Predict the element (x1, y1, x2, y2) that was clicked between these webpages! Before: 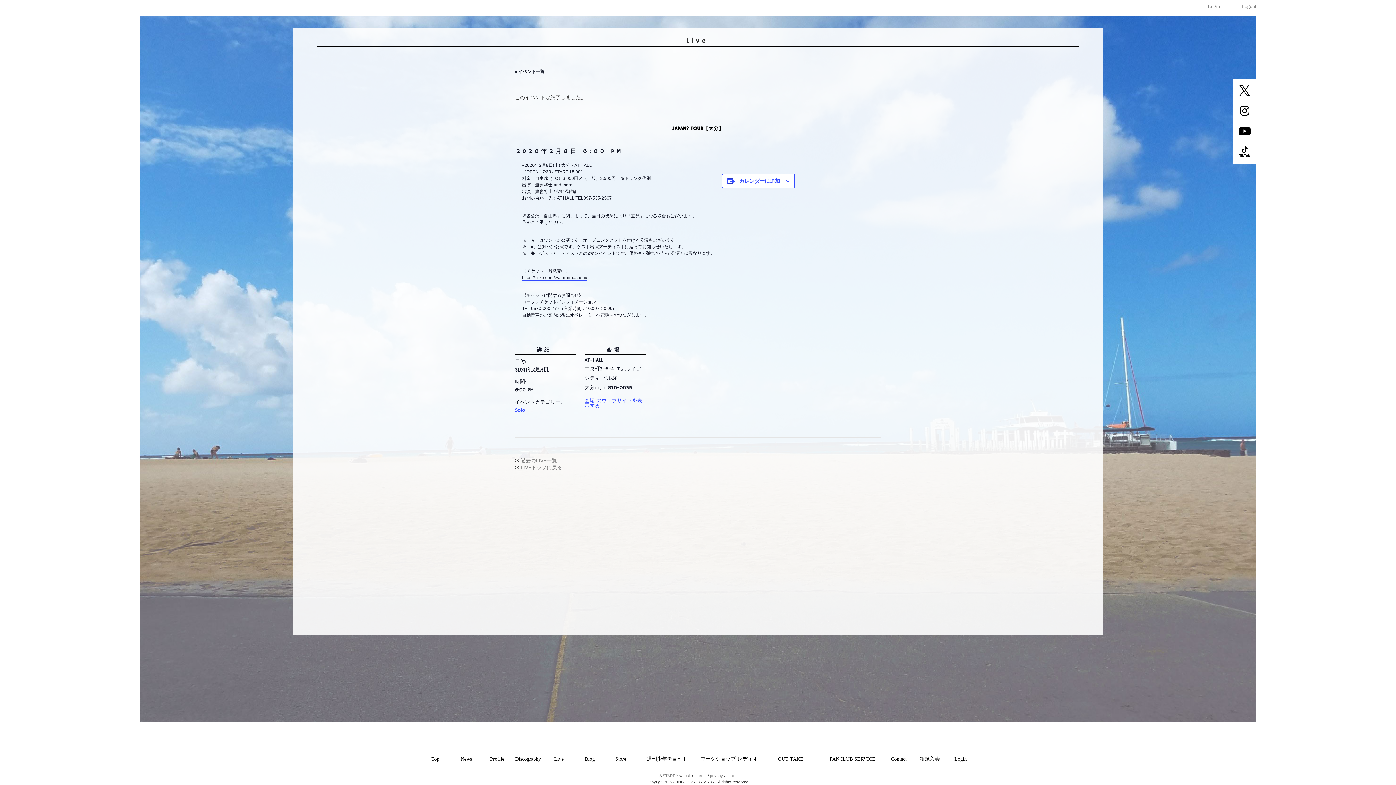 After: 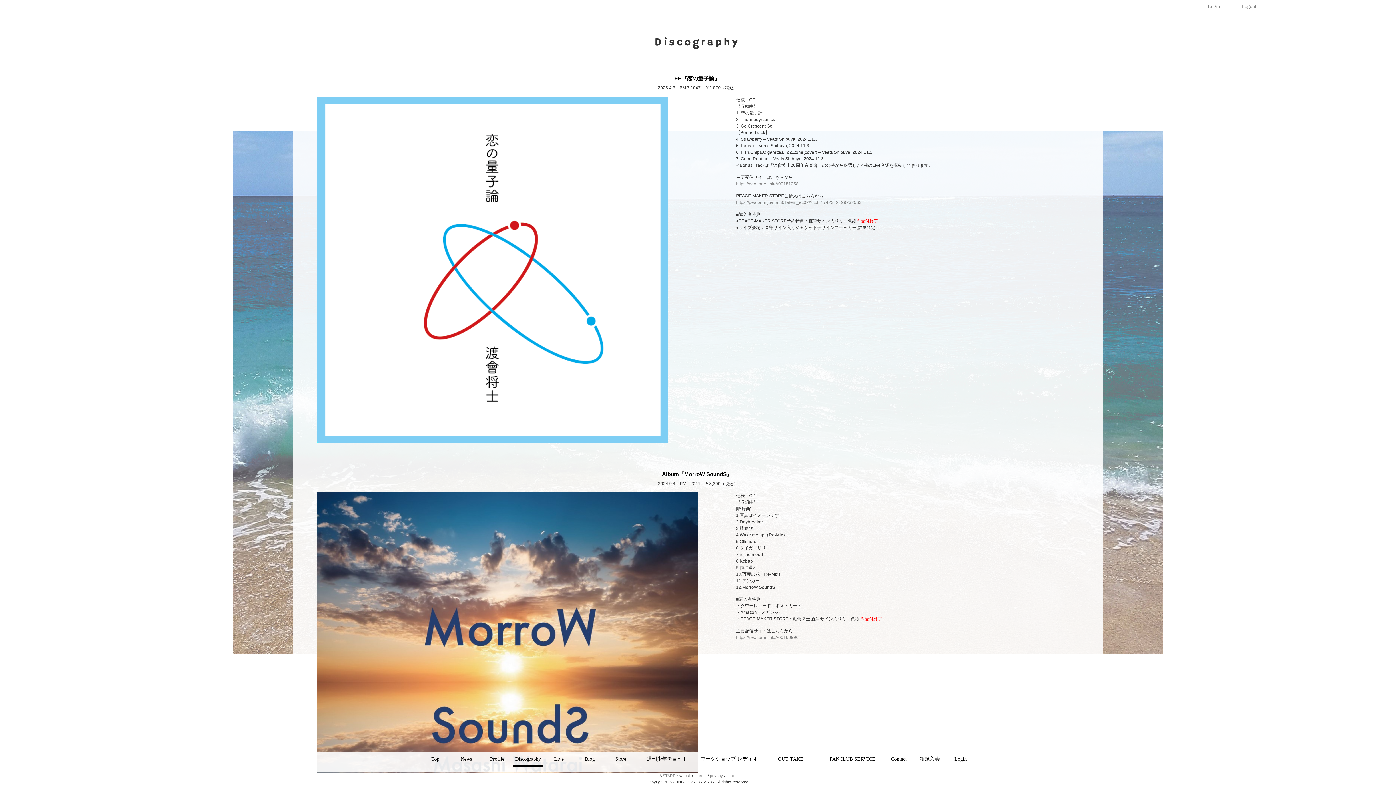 Action: bbox: (512, 752, 543, 767) label: Discography